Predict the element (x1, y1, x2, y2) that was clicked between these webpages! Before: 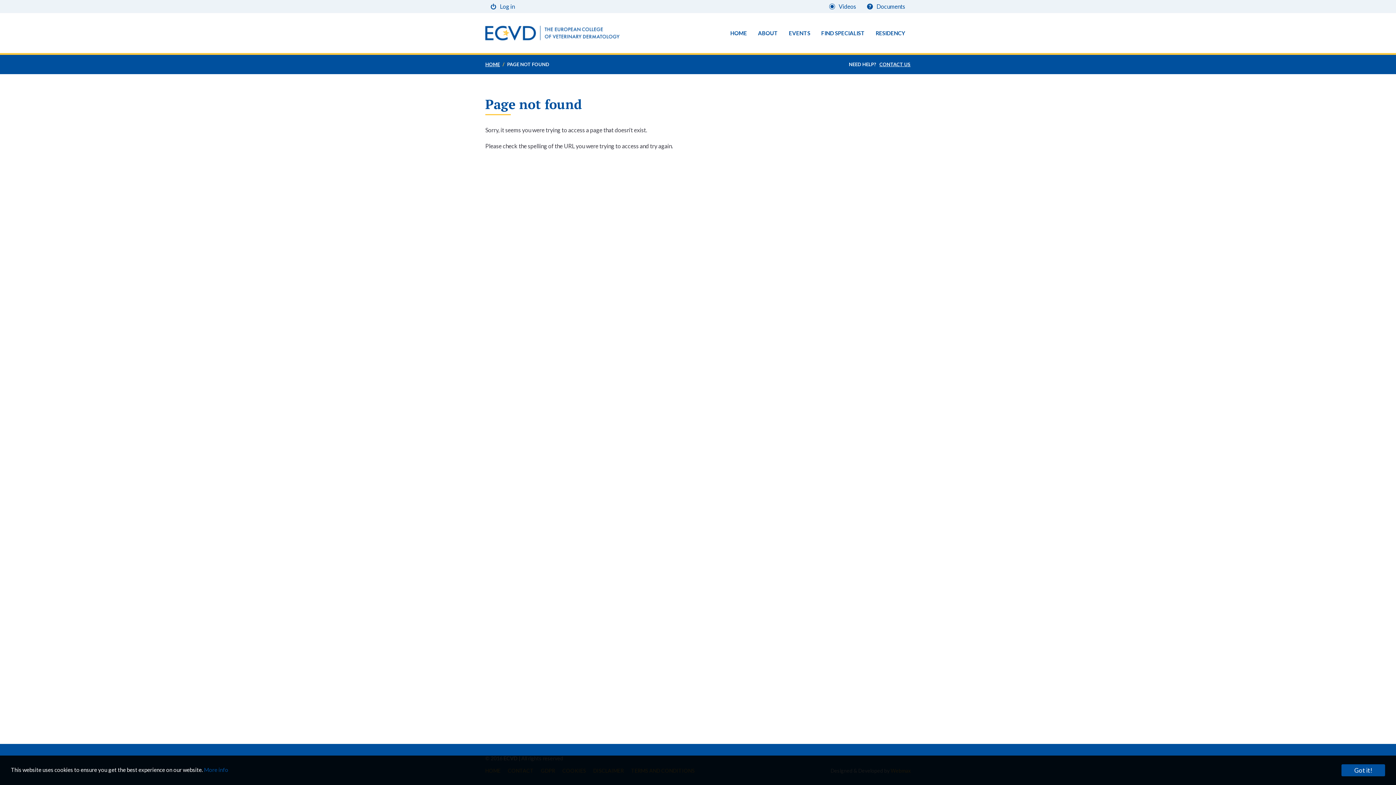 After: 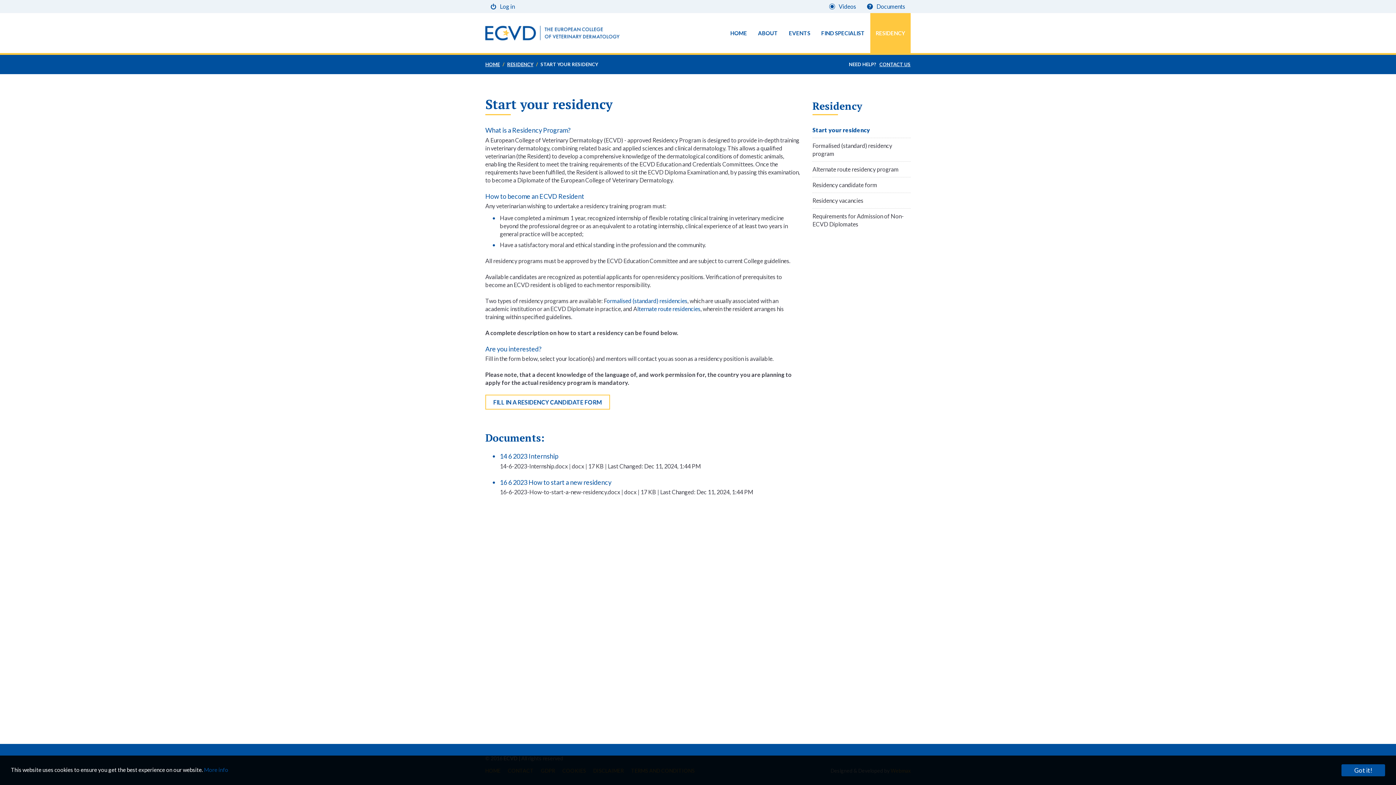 Action: bbox: (870, 13, 910, 53) label: RESIDENCY